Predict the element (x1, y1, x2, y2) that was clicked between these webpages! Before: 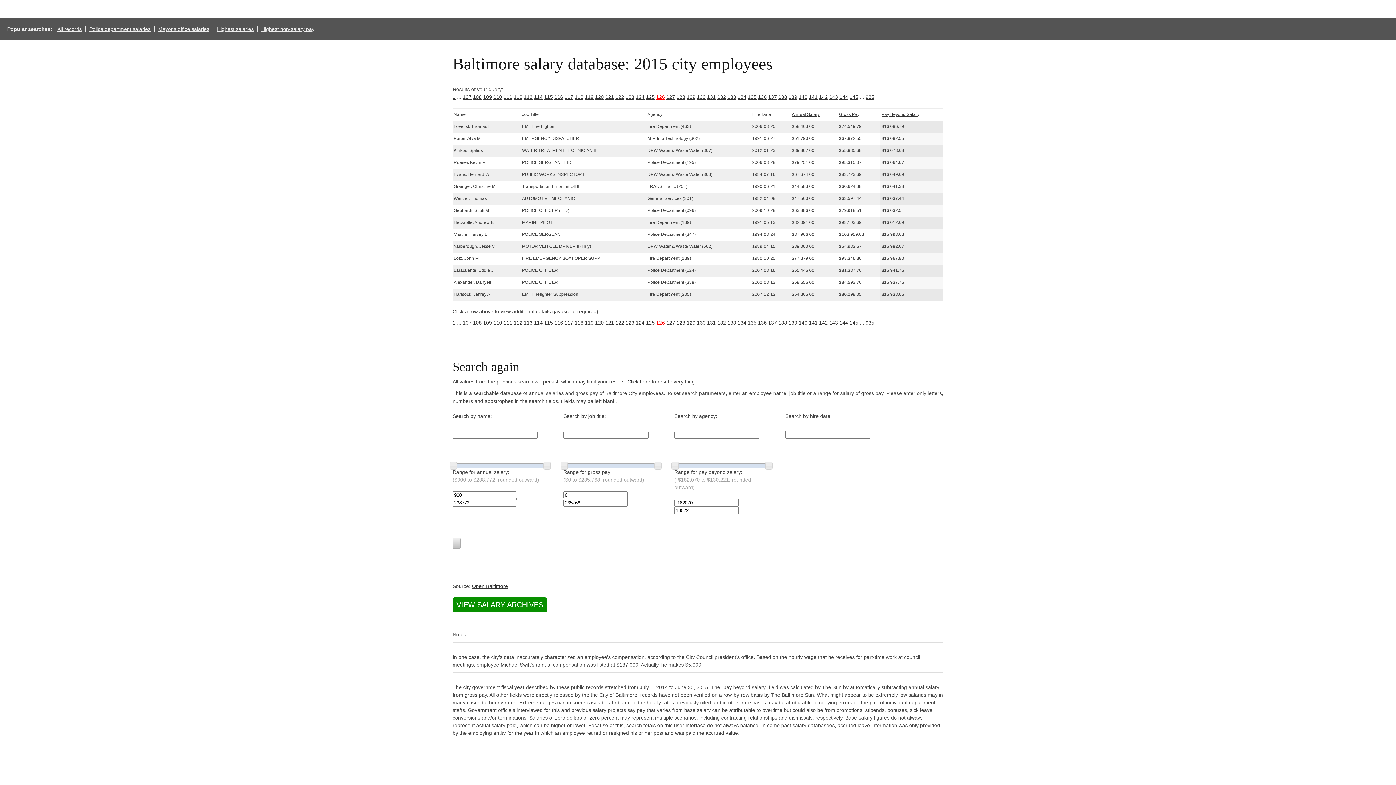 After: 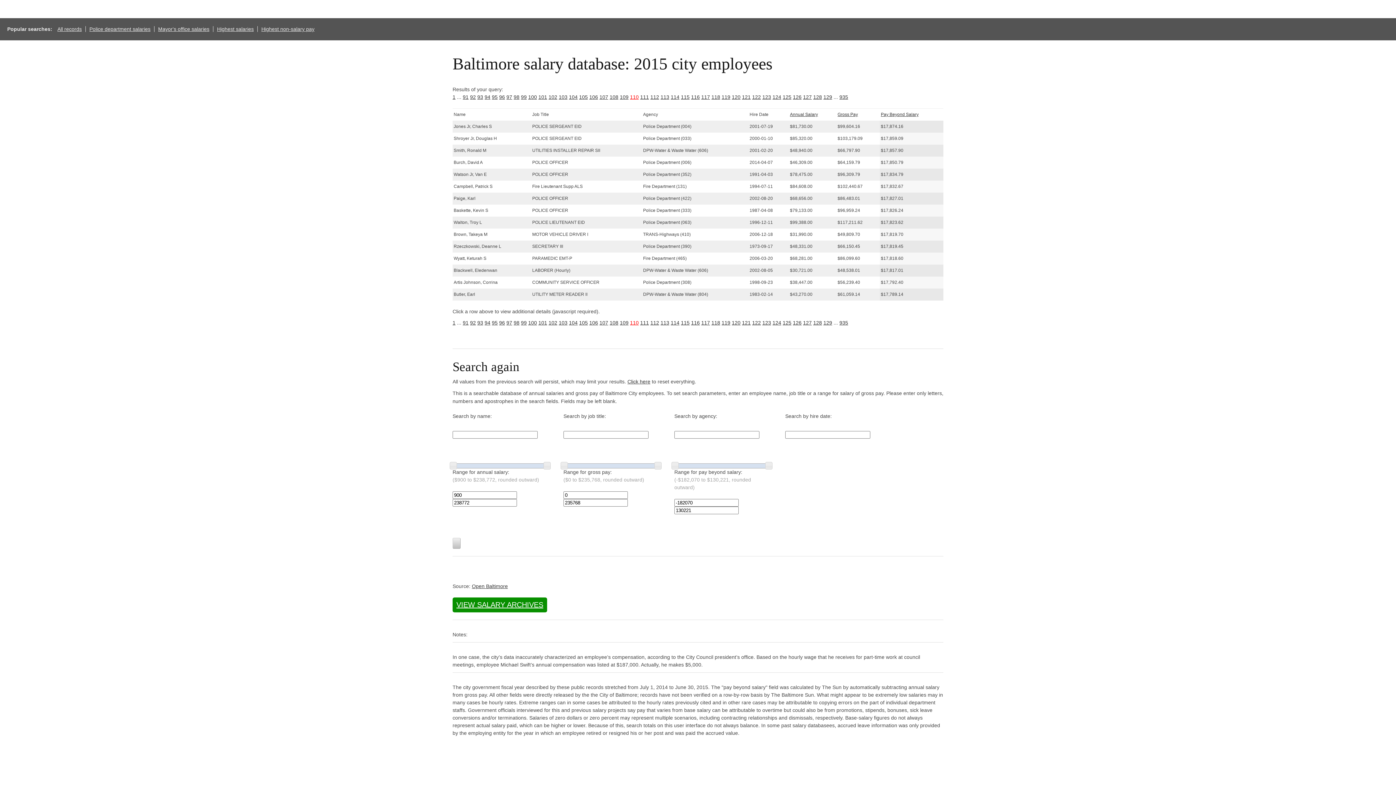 Action: label: 110 bbox: (493, 320, 502, 325)